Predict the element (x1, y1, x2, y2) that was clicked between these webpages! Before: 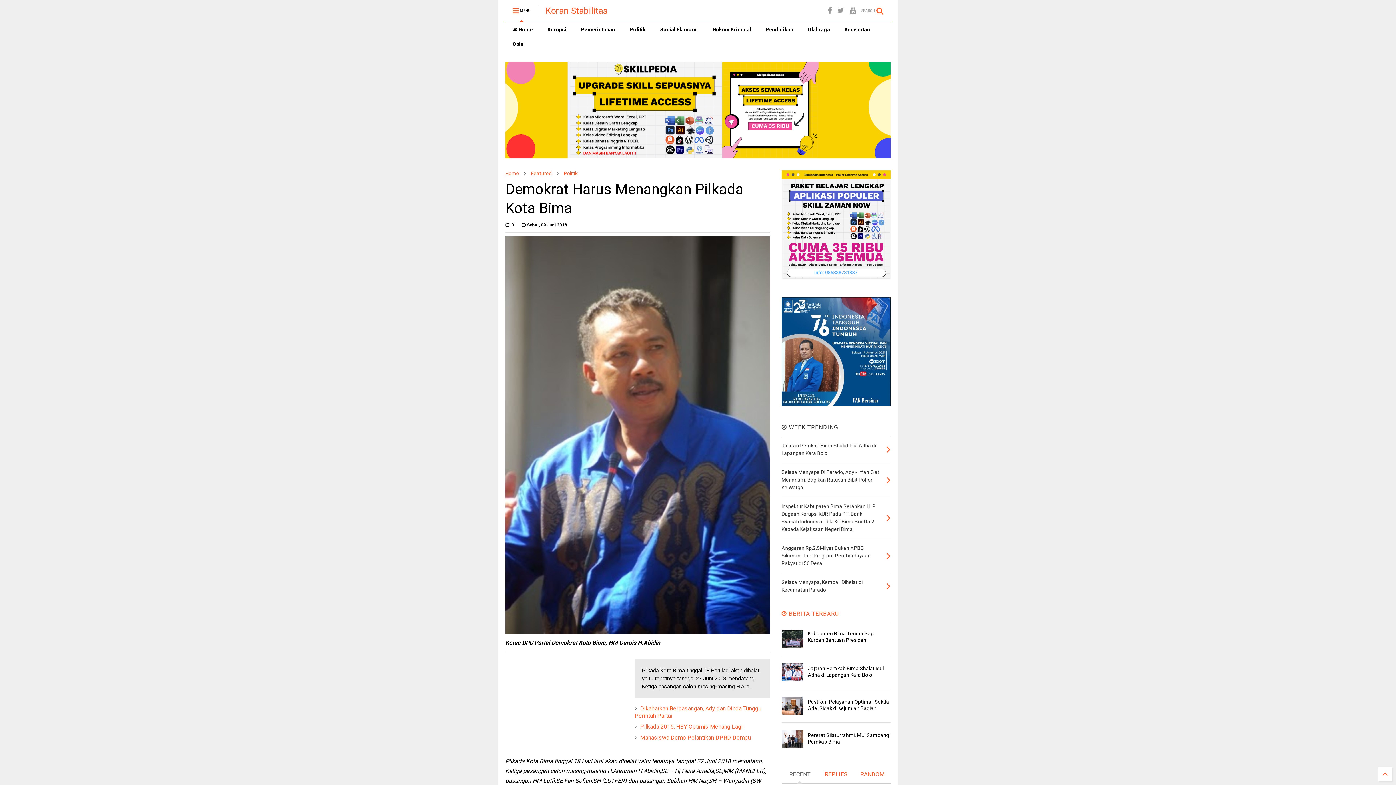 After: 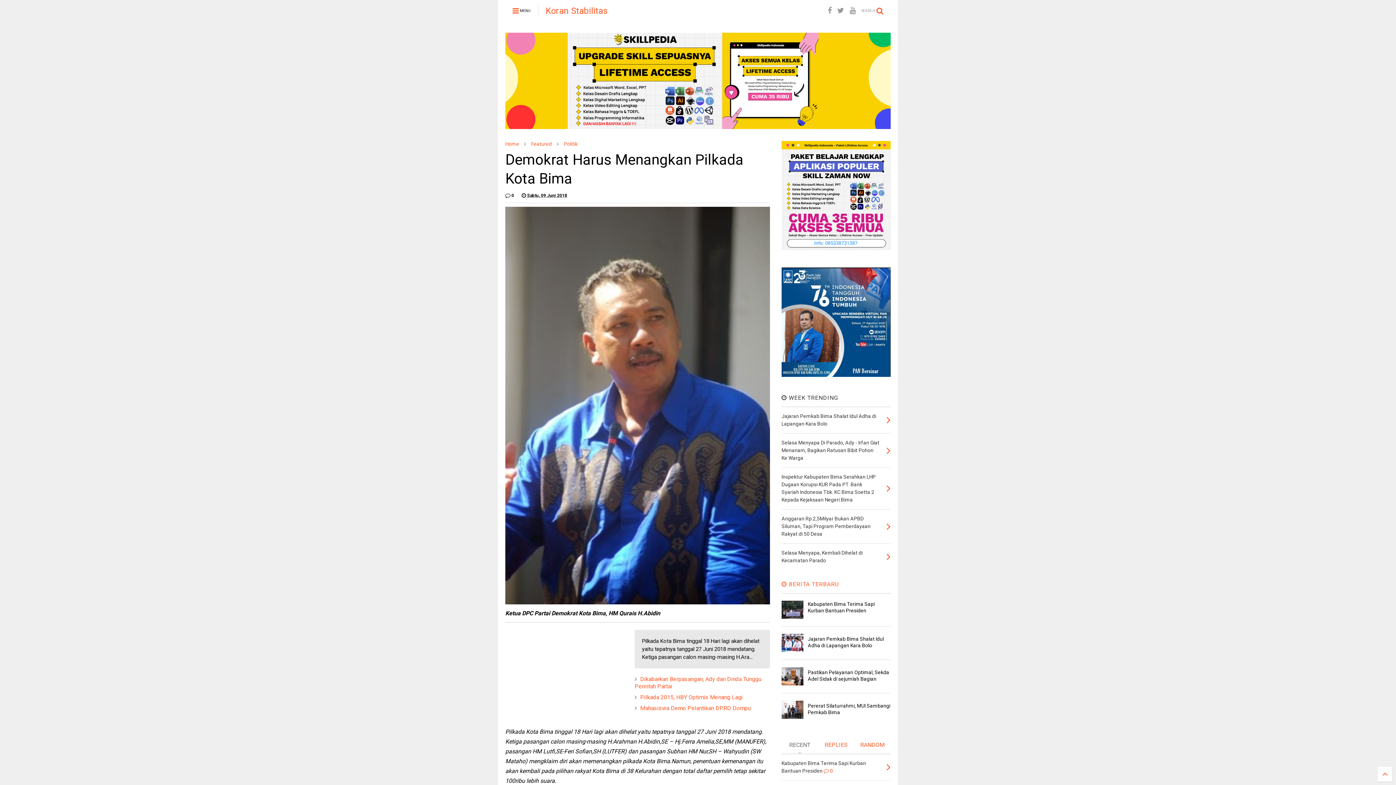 Action: bbox: (505, 0, 538, 21) label:  MENU